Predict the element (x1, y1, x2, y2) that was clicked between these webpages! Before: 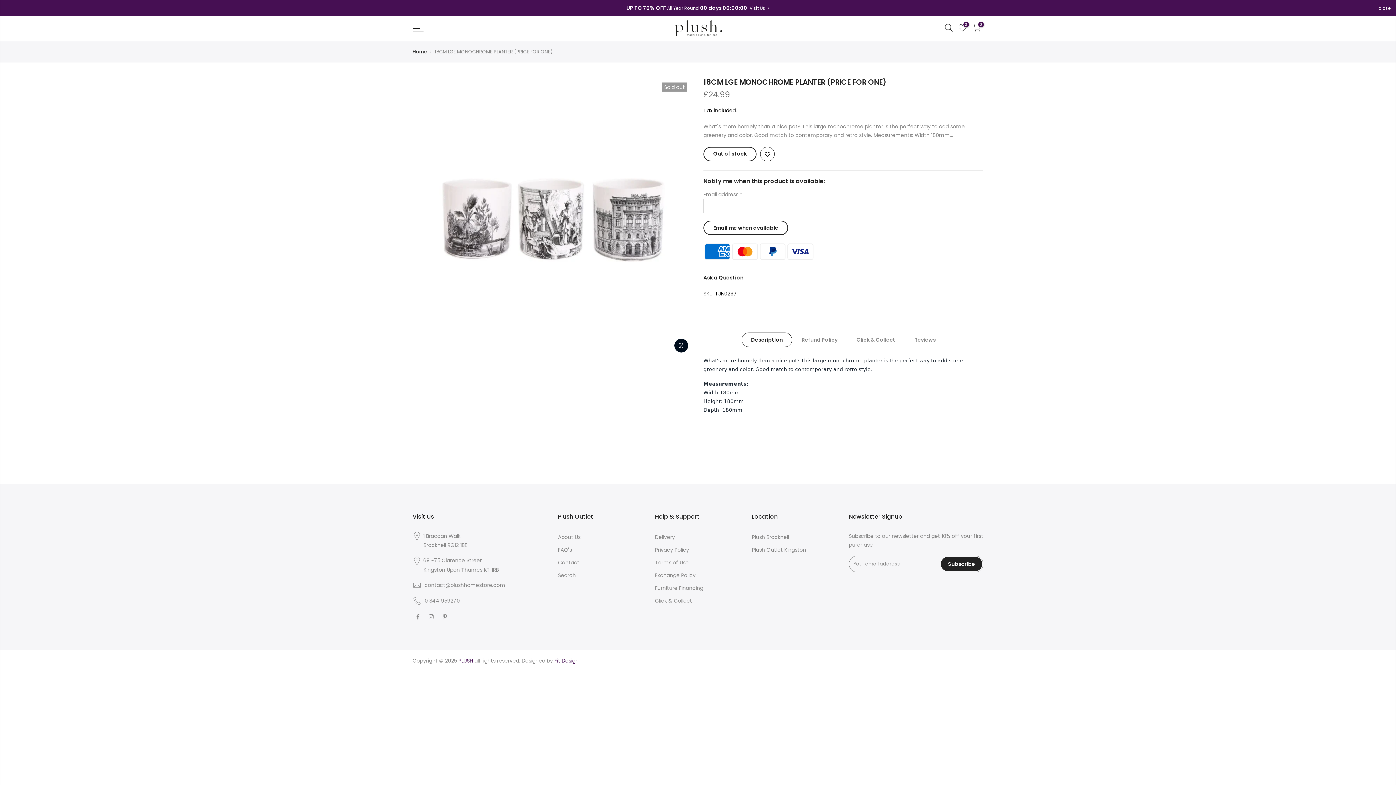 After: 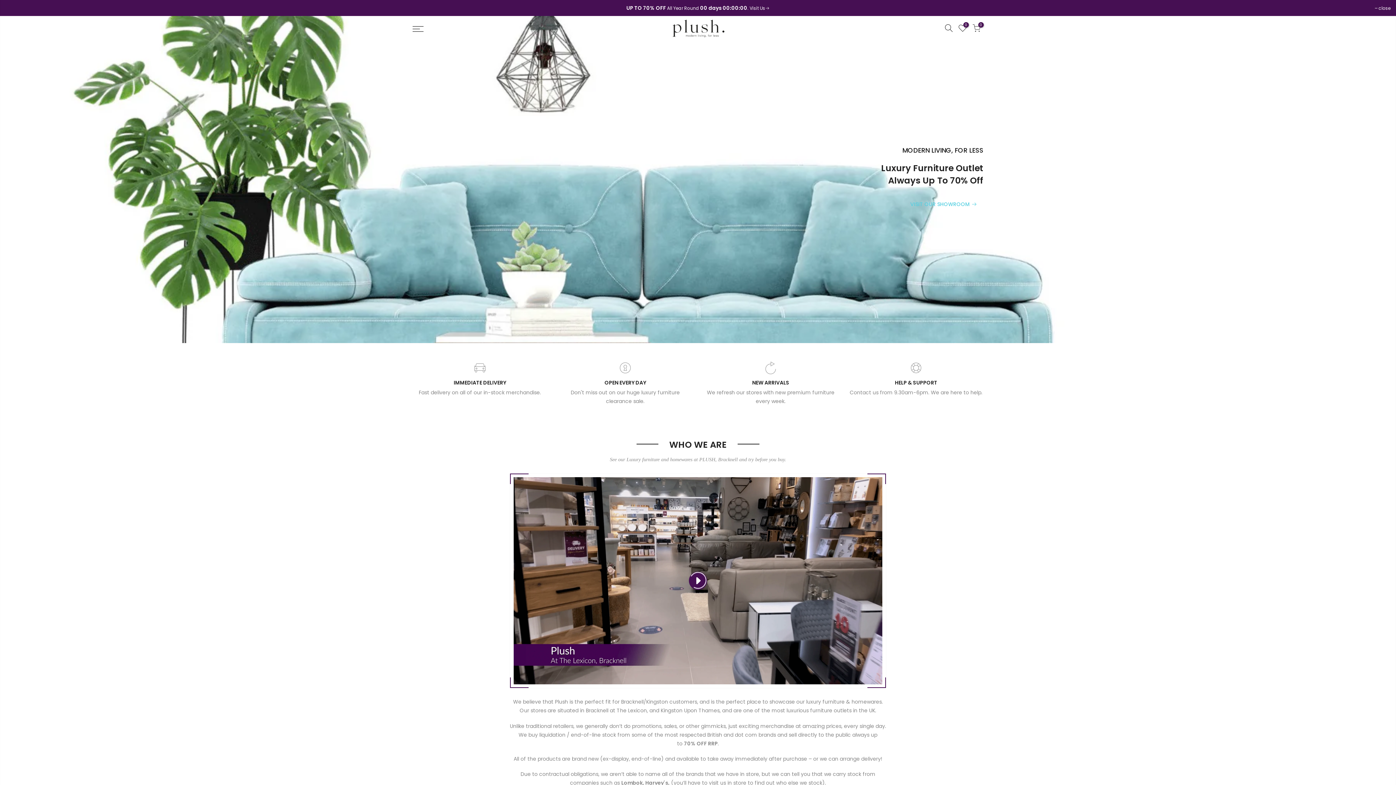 Action: bbox: (671, 16, 724, 39)